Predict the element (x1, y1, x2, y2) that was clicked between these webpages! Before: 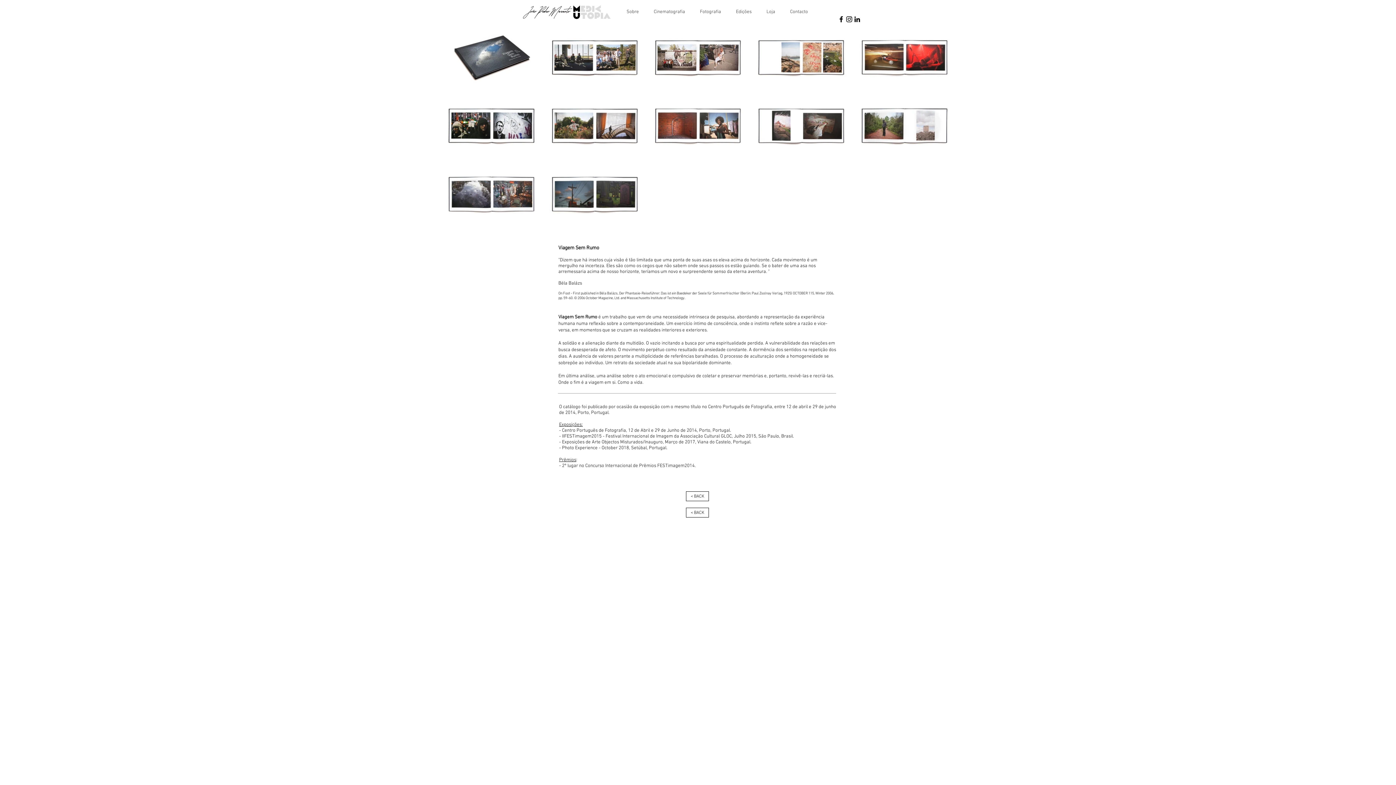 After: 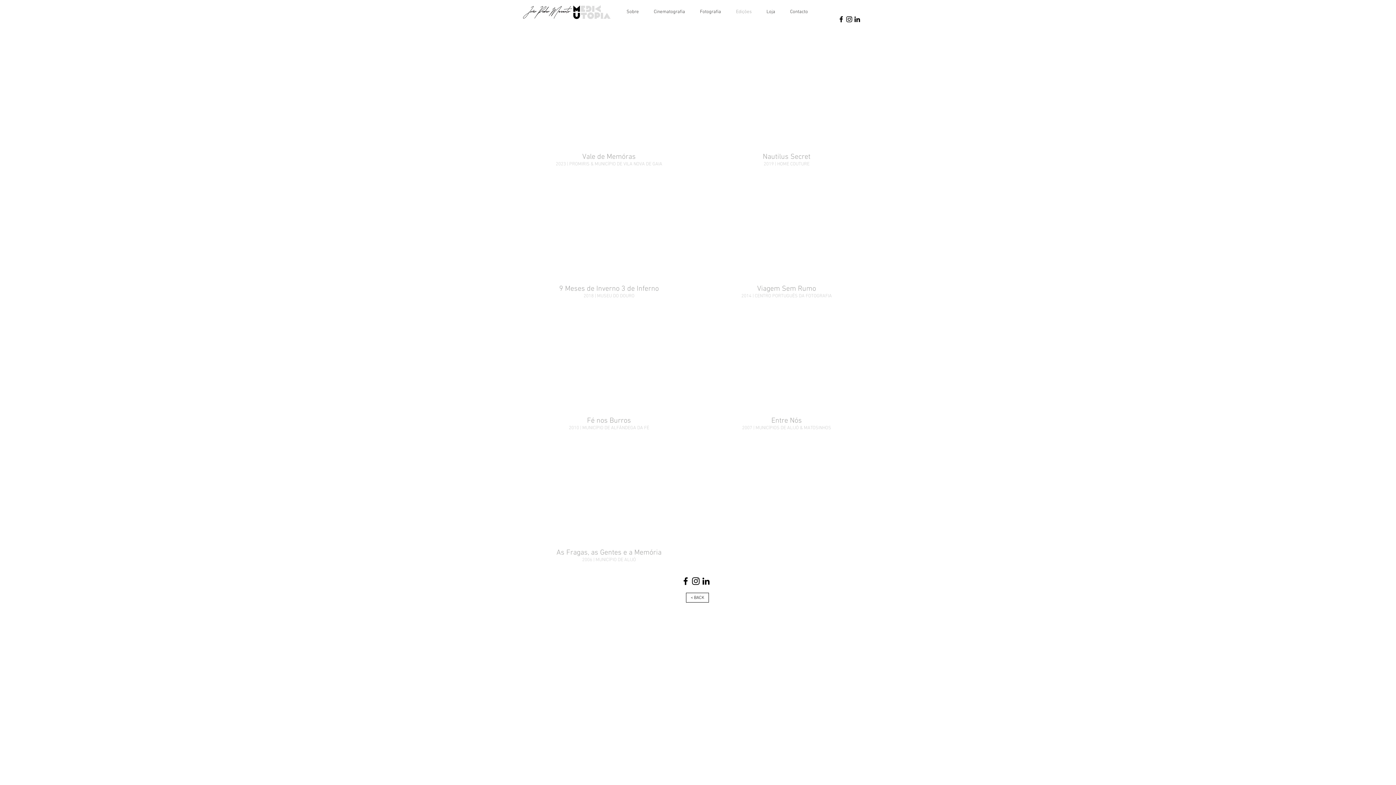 Action: bbox: (686, 491, 709, 501) label: < BACK